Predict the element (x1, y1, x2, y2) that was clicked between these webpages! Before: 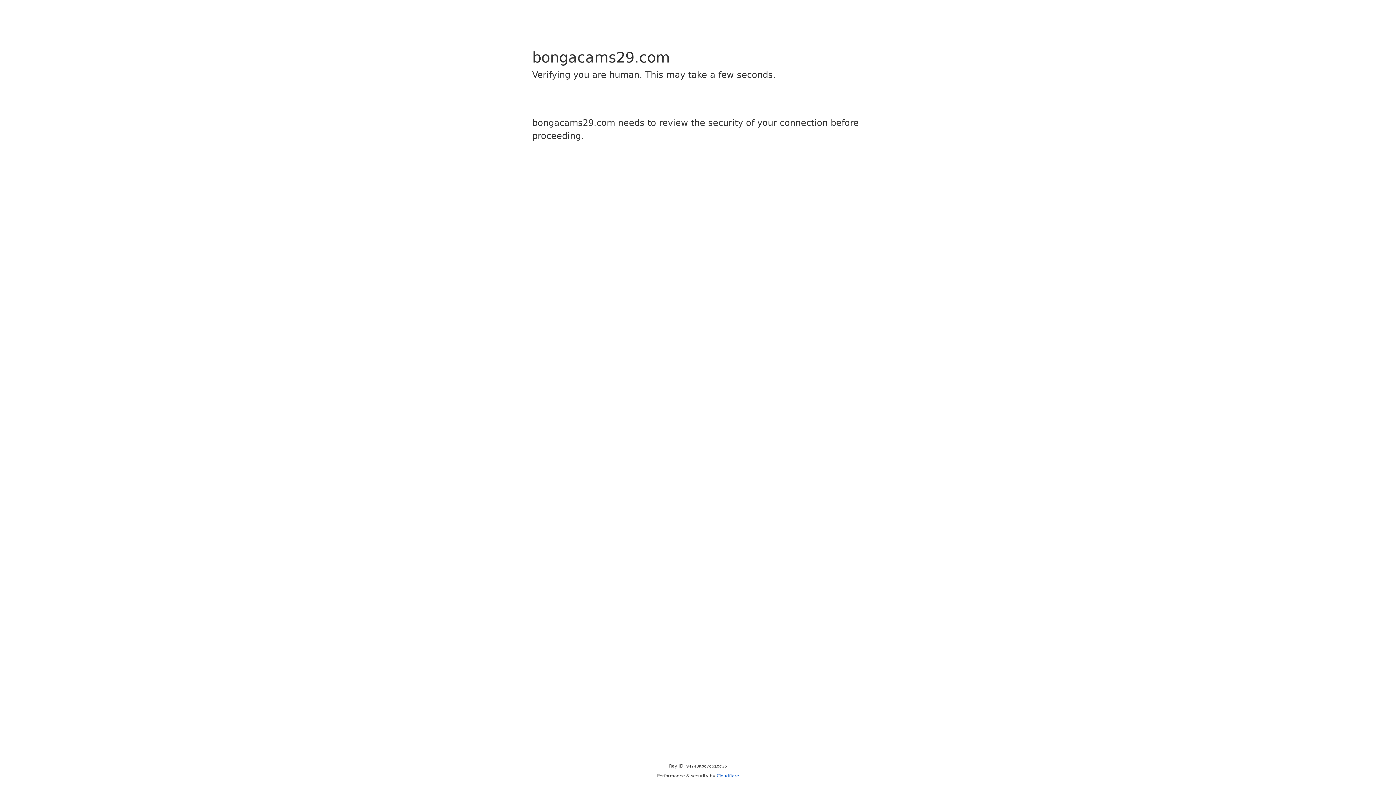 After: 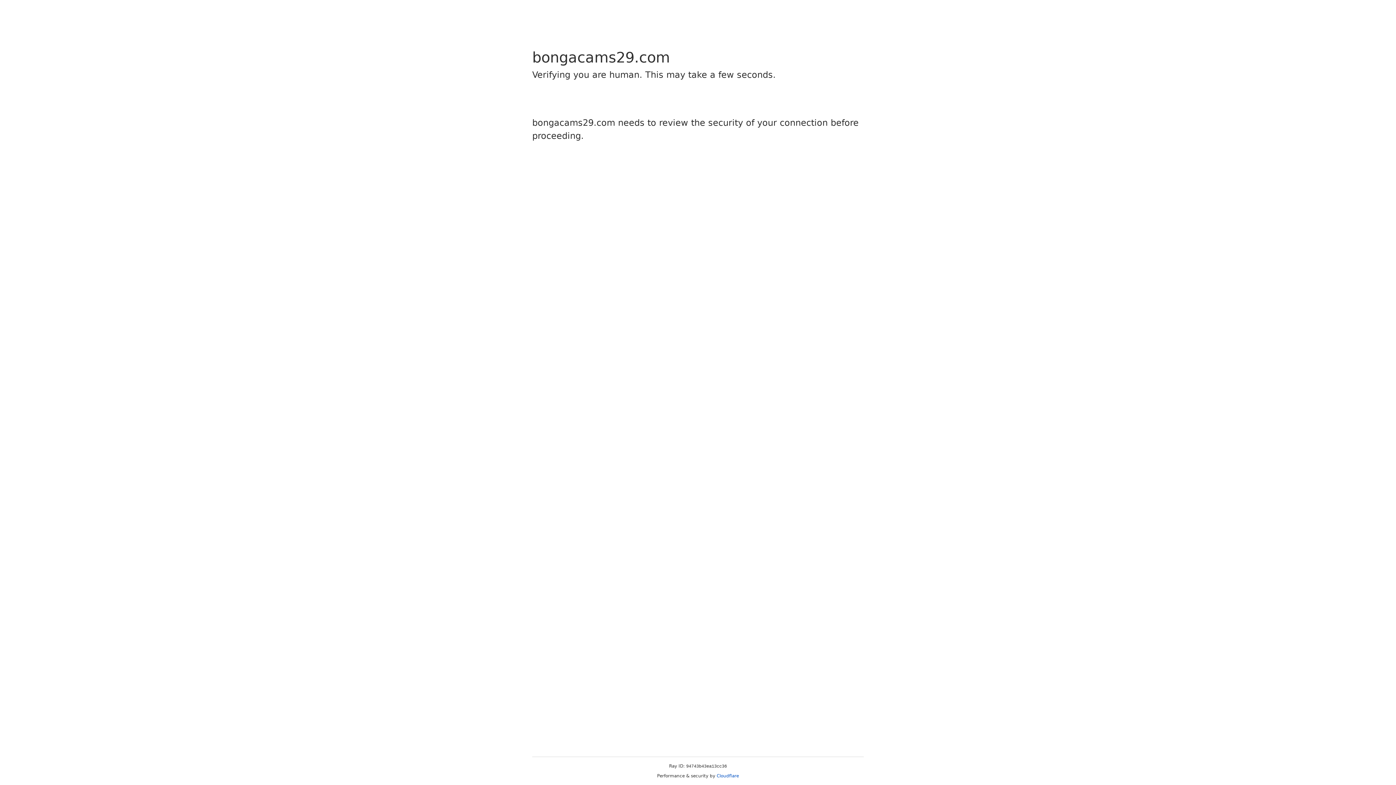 Action: bbox: (716, 773, 739, 778) label: Cloudflare